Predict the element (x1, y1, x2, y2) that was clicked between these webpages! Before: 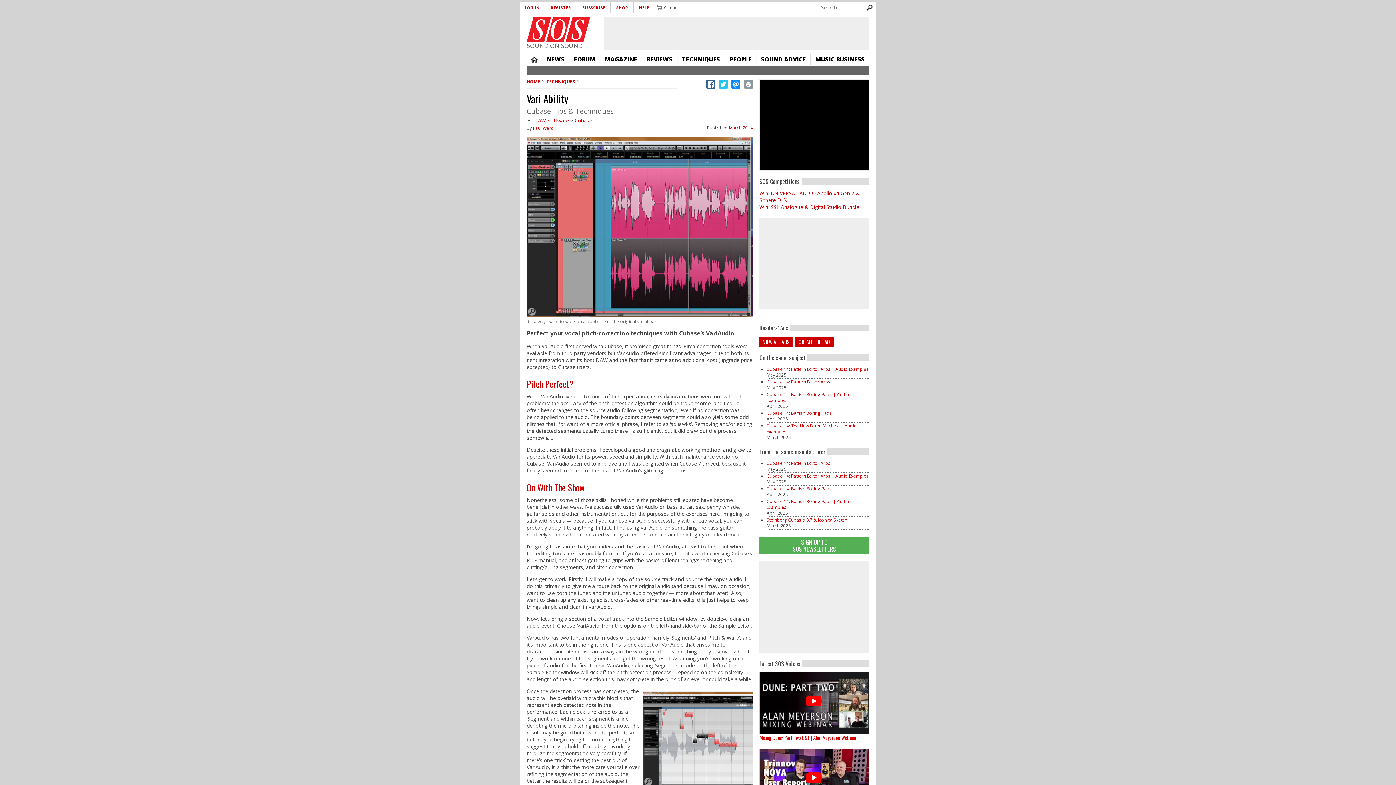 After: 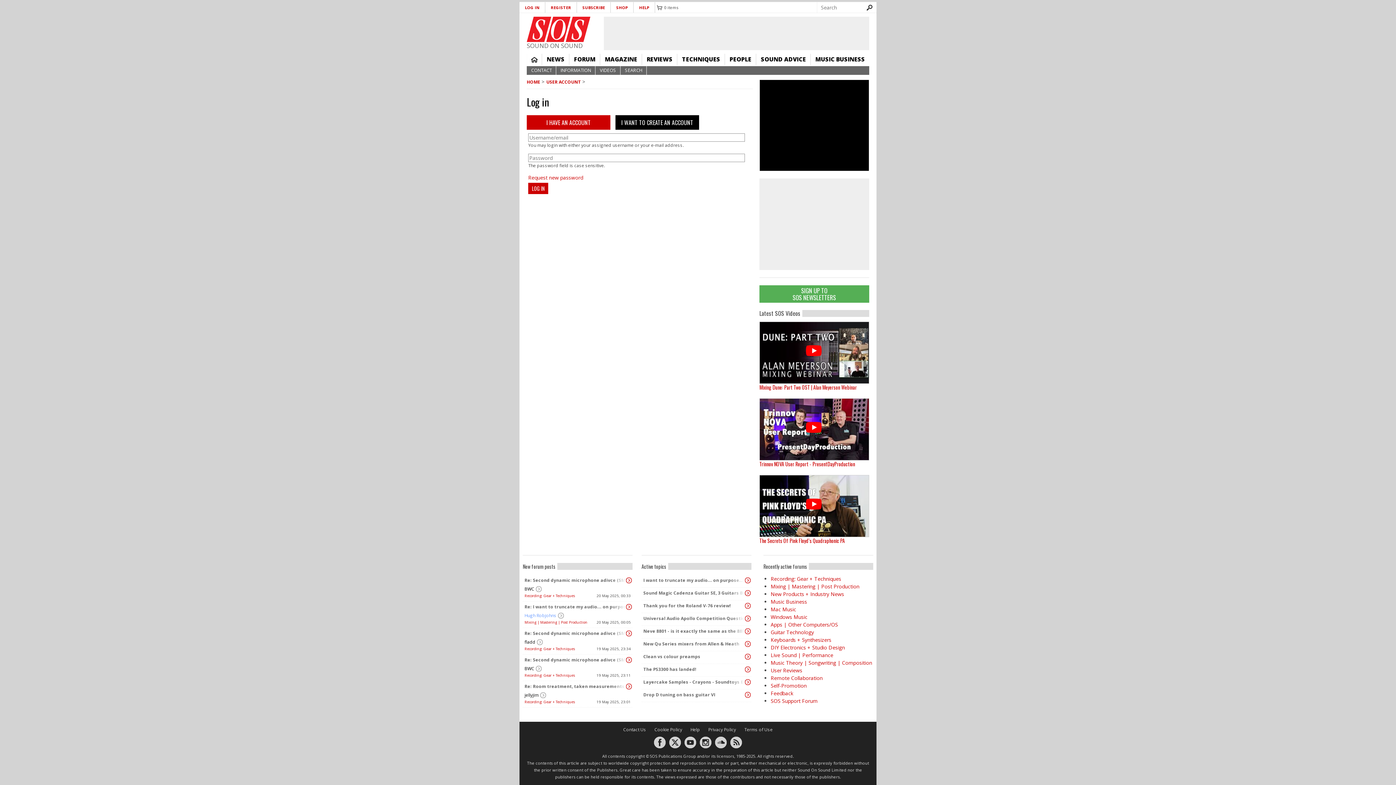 Action: bbox: (795, 336, 833, 347) label: CREATE FREE AD